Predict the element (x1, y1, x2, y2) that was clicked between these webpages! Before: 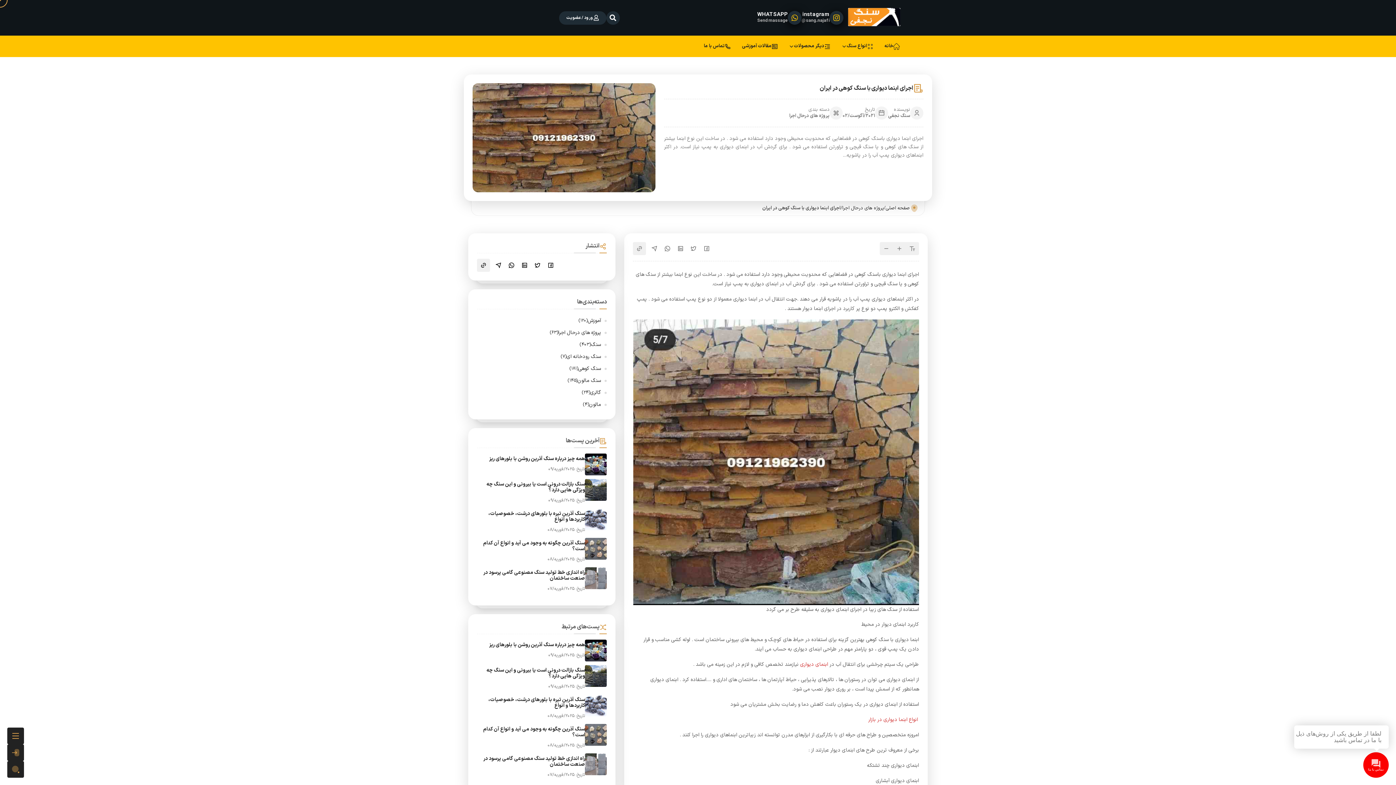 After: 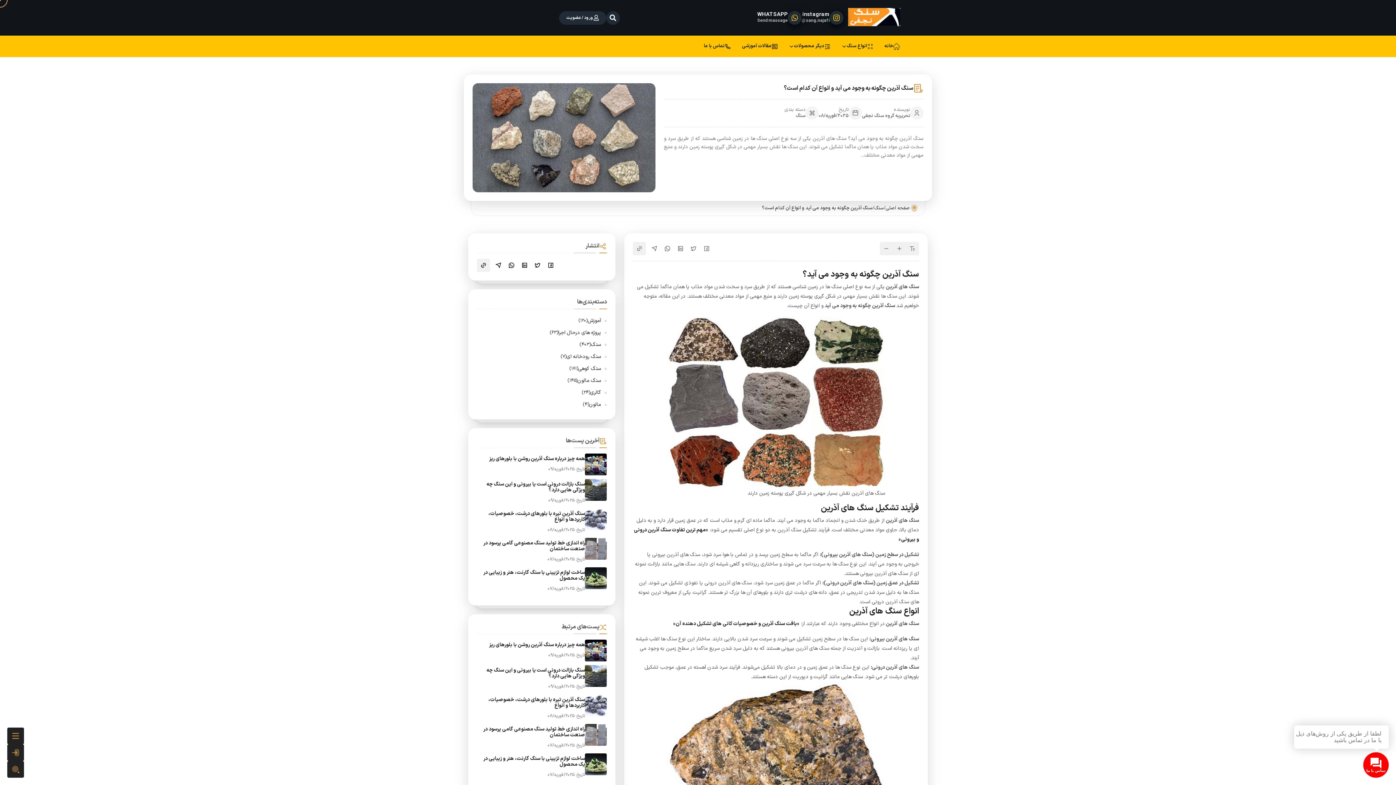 Action: label: سنگ آذرین چگونه به وجود می ‌آید و انواع آن کدام است؟ bbox: (477, 540, 585, 552)